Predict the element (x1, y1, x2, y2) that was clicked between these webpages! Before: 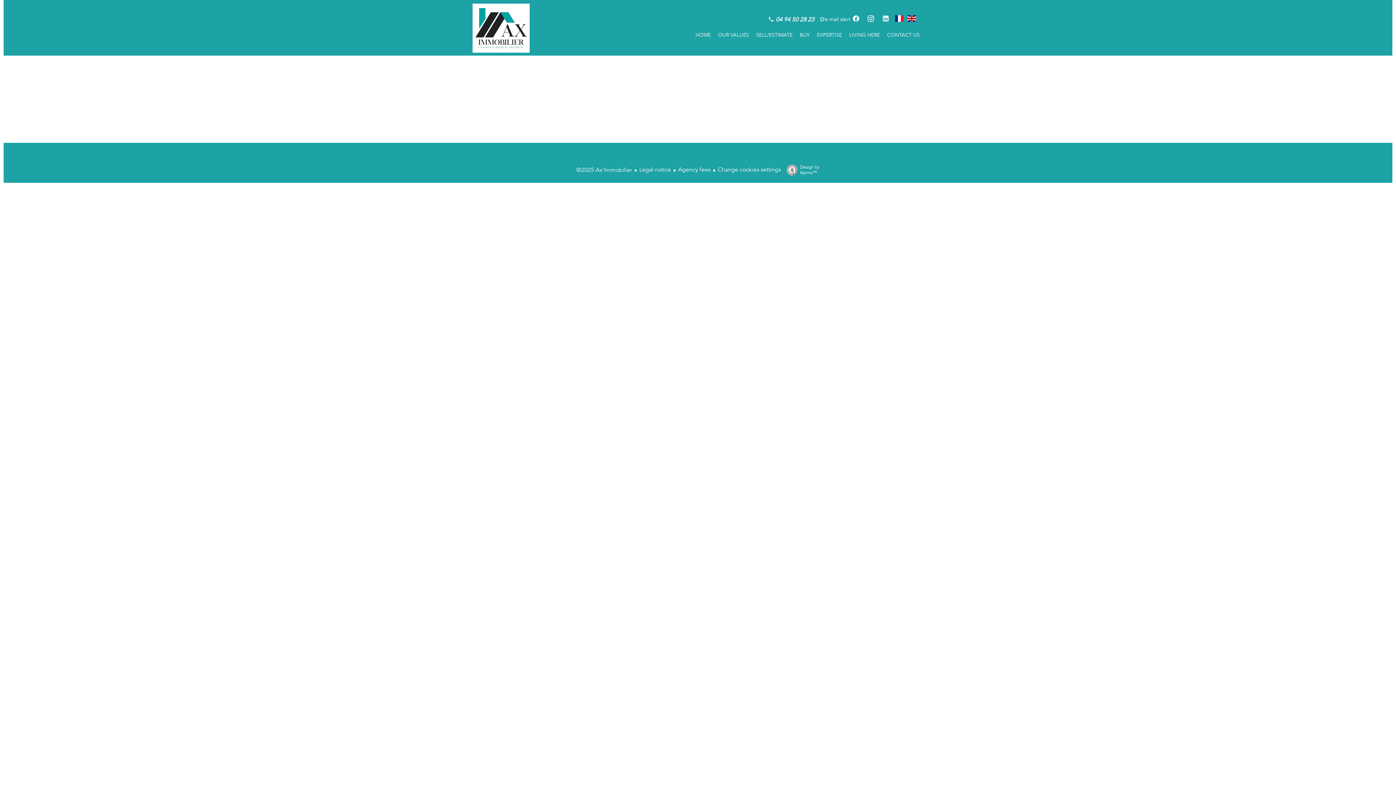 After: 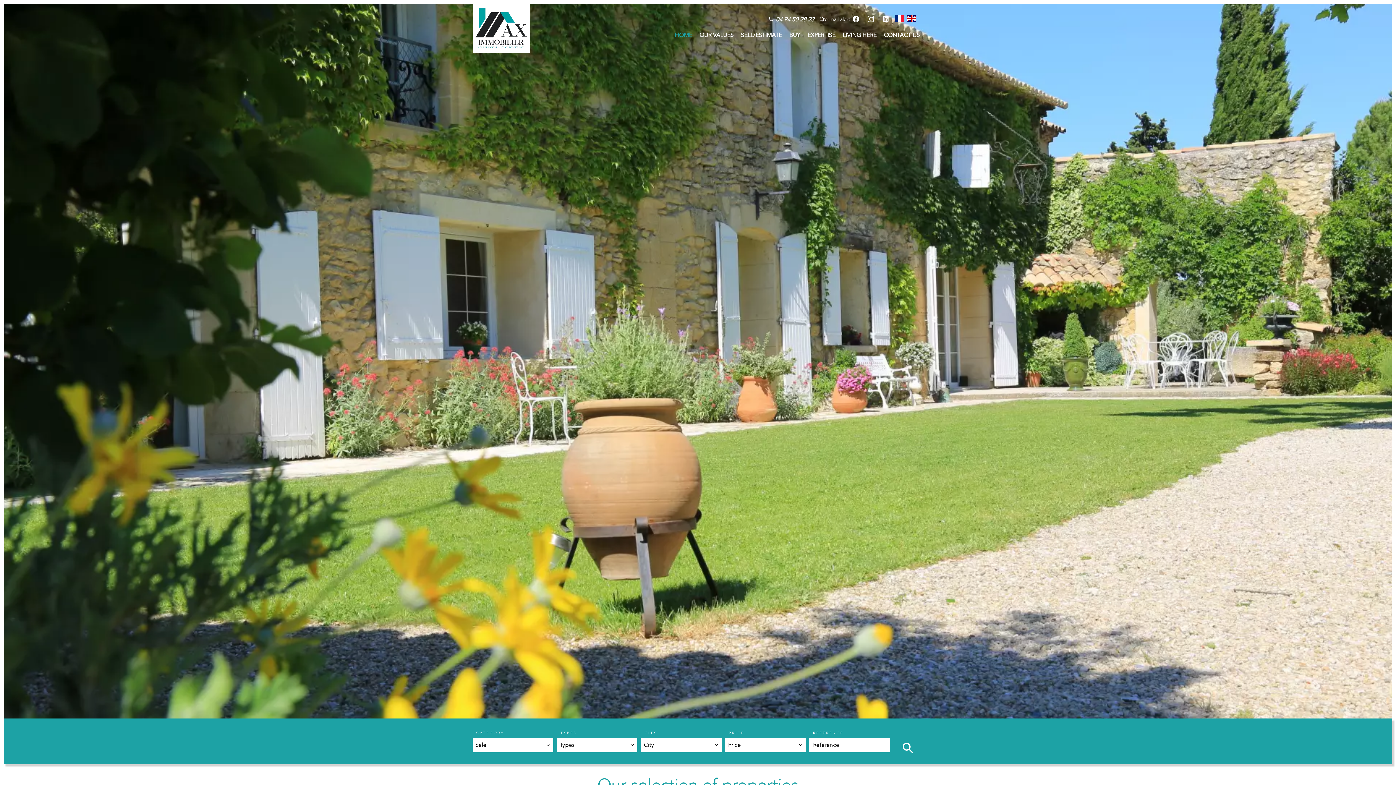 Action: label: ©2025 Ax'Immobilier bbox: (576, 166, 632, 174)